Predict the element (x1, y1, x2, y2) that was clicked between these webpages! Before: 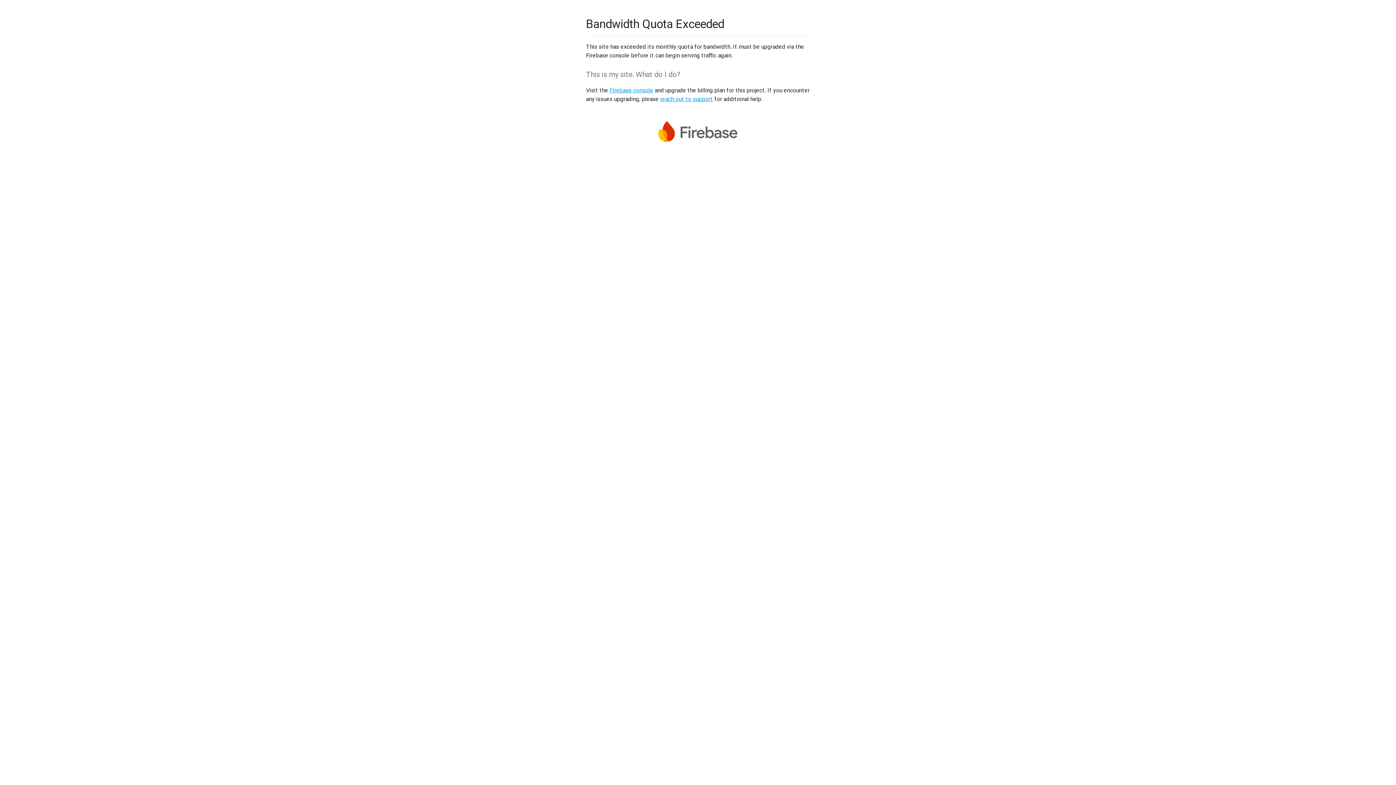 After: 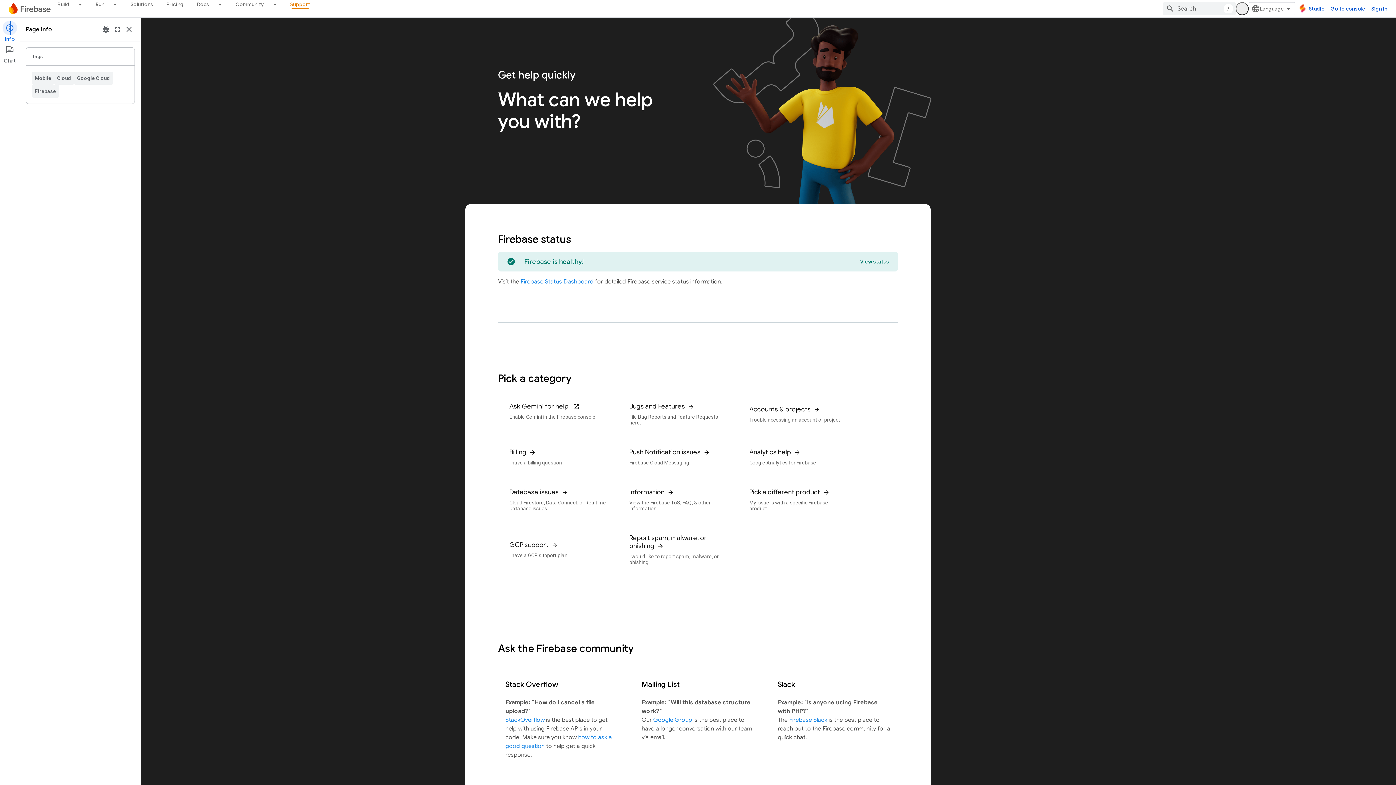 Action: label: reach out to support bbox: (660, 95, 713, 102)